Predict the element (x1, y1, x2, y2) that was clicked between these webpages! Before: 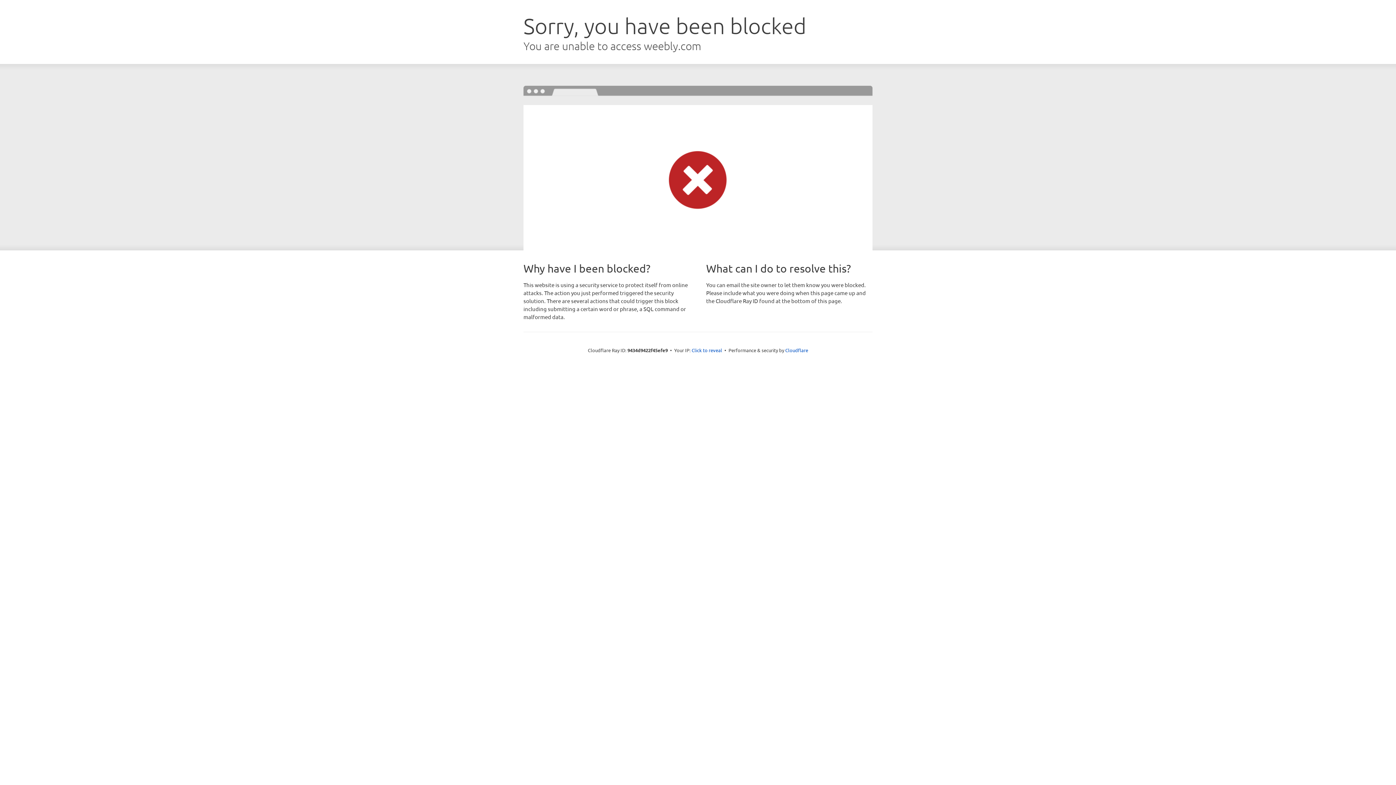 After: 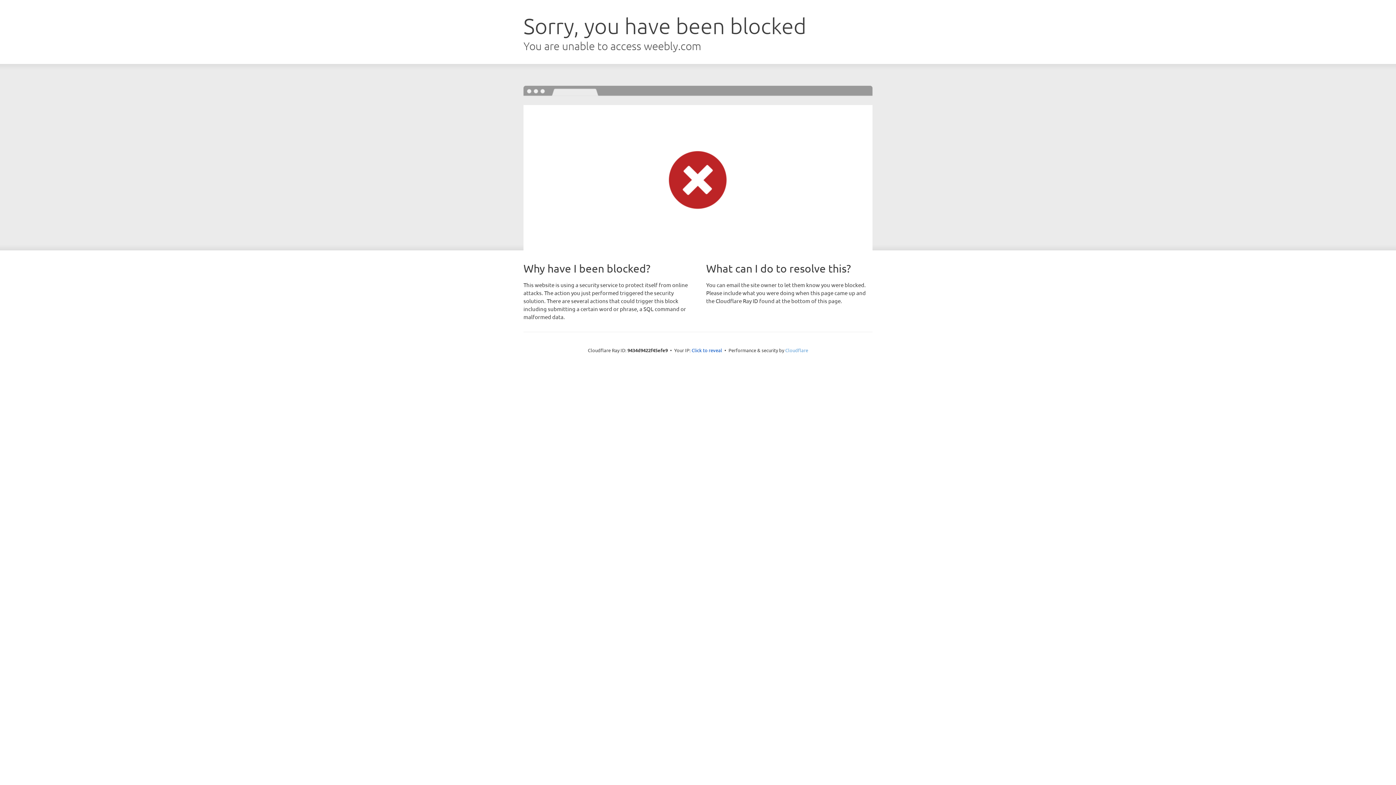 Action: bbox: (785, 347, 808, 353) label: Cloudflare